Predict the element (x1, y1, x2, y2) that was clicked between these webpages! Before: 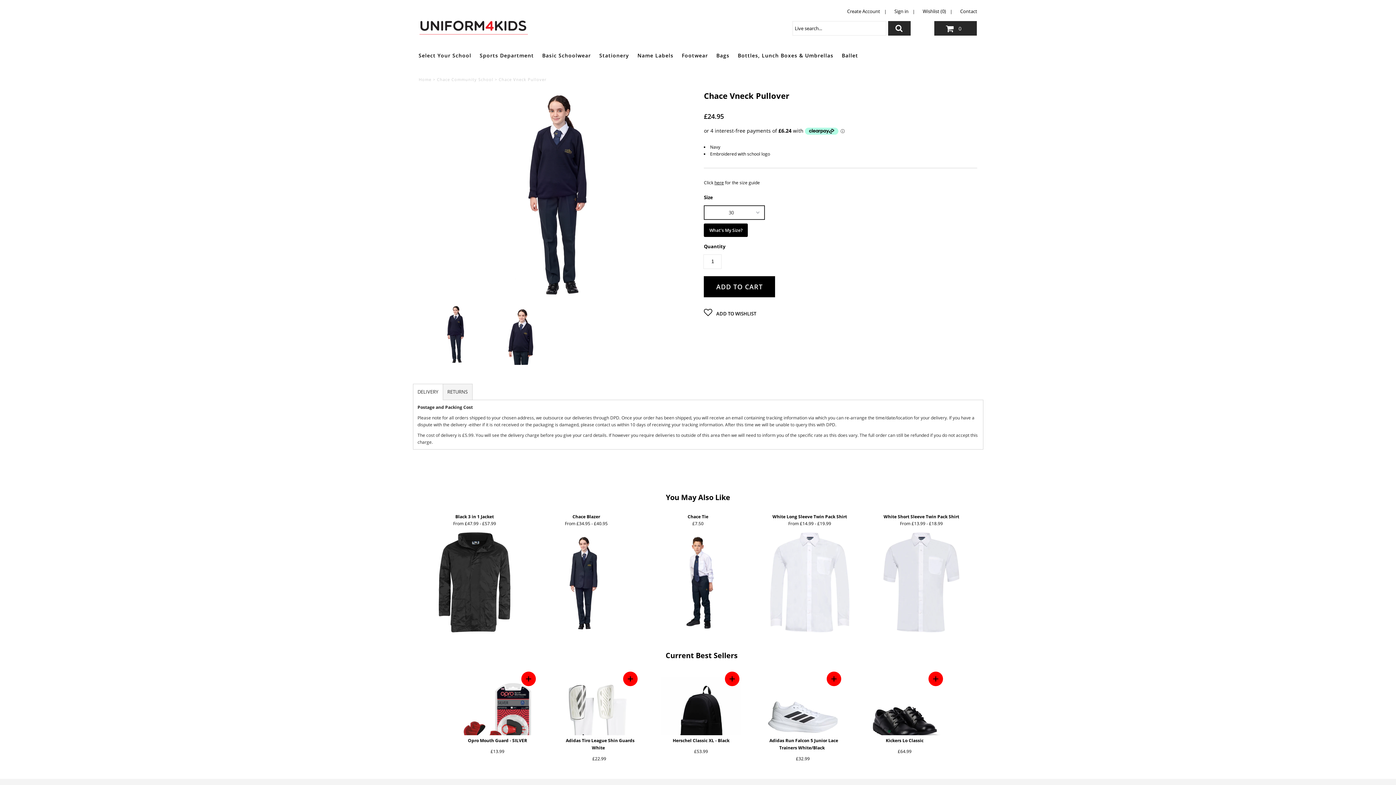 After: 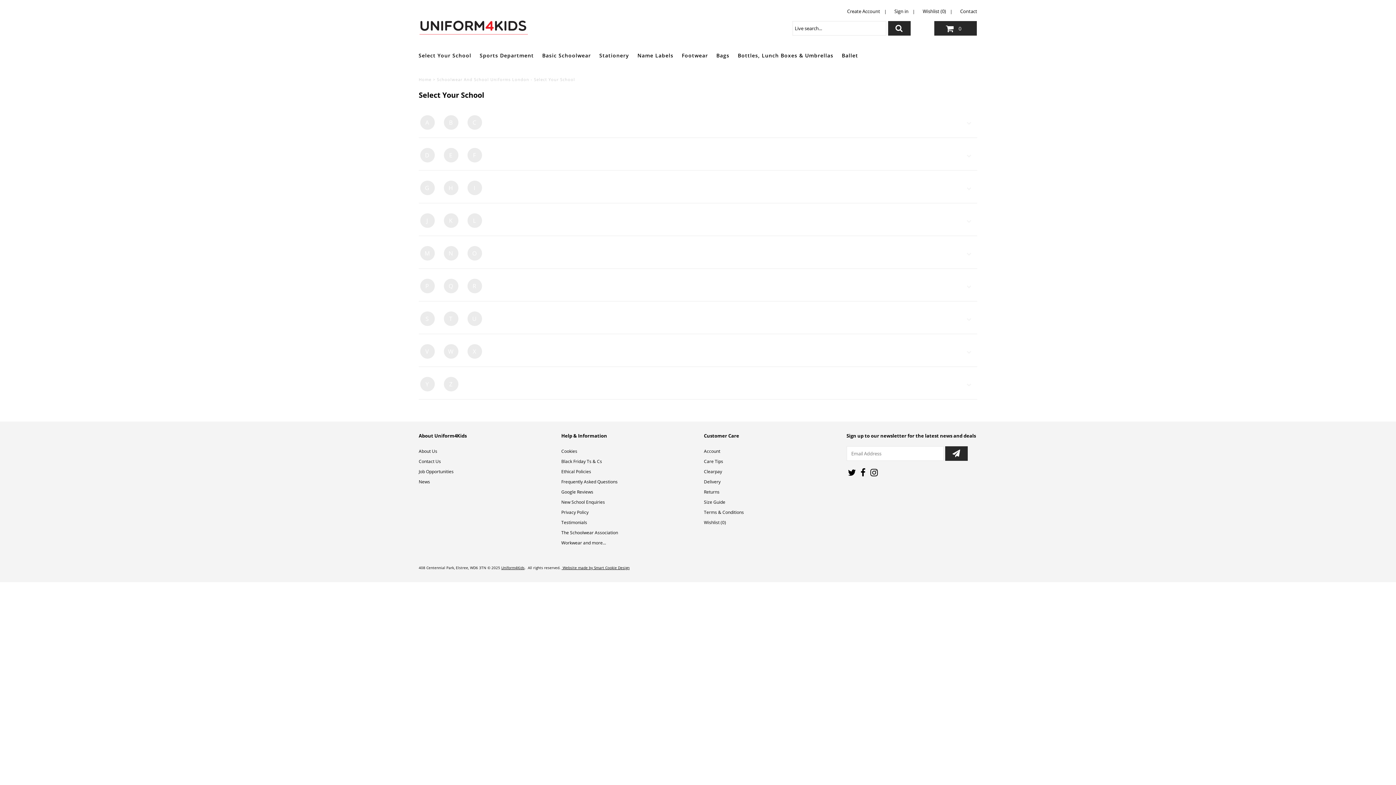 Action: label: Select Your School bbox: (415, 44, 475, 66)